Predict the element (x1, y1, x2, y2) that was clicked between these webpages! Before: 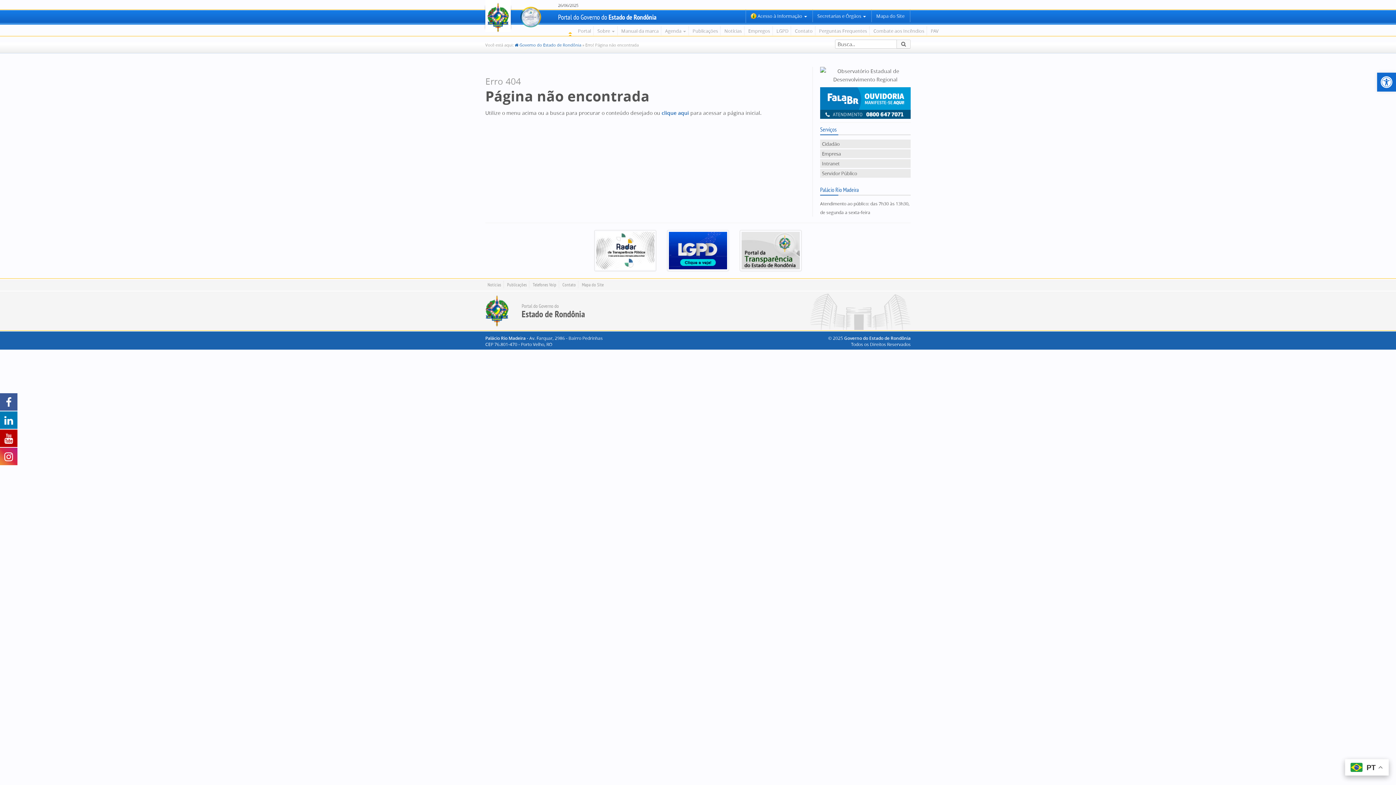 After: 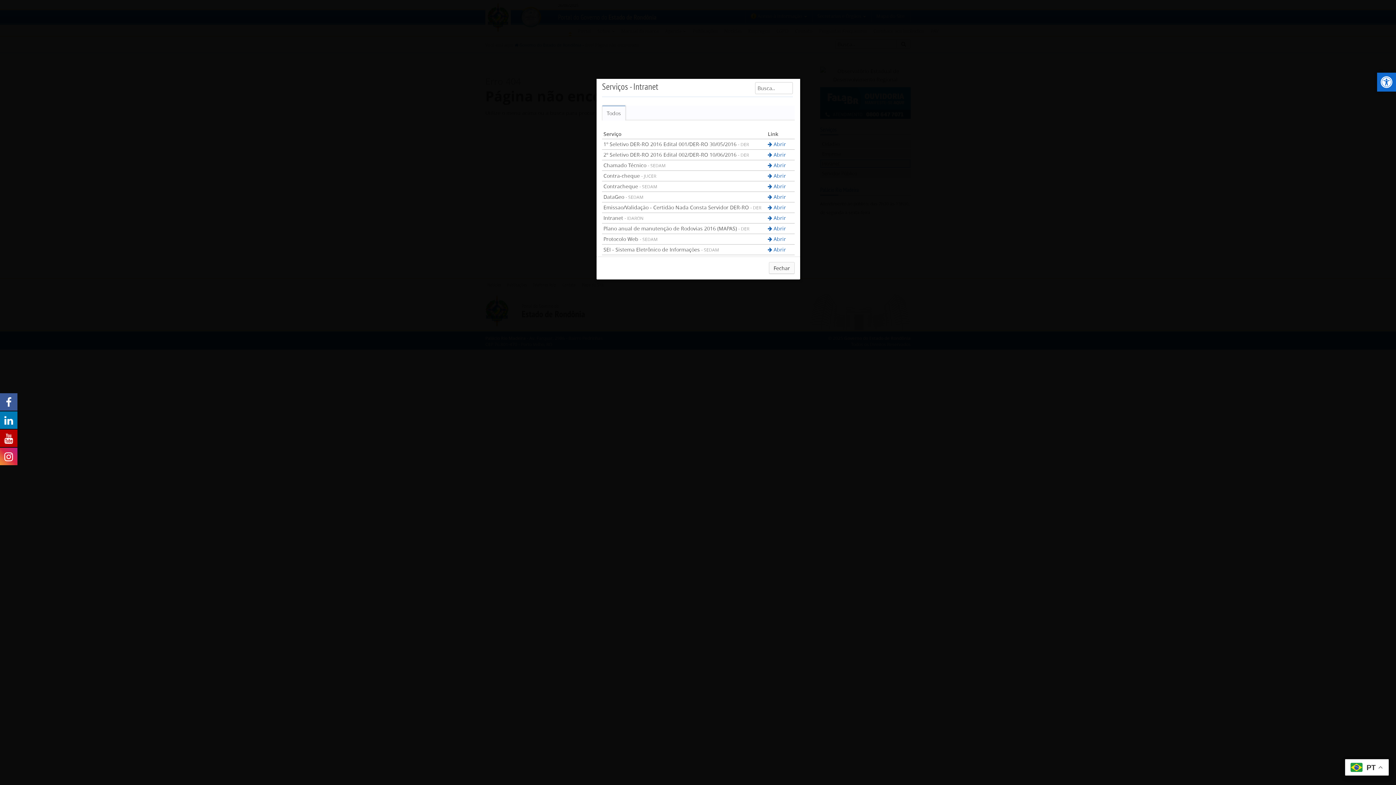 Action: bbox: (820, 159, 910, 168) label: Intranet